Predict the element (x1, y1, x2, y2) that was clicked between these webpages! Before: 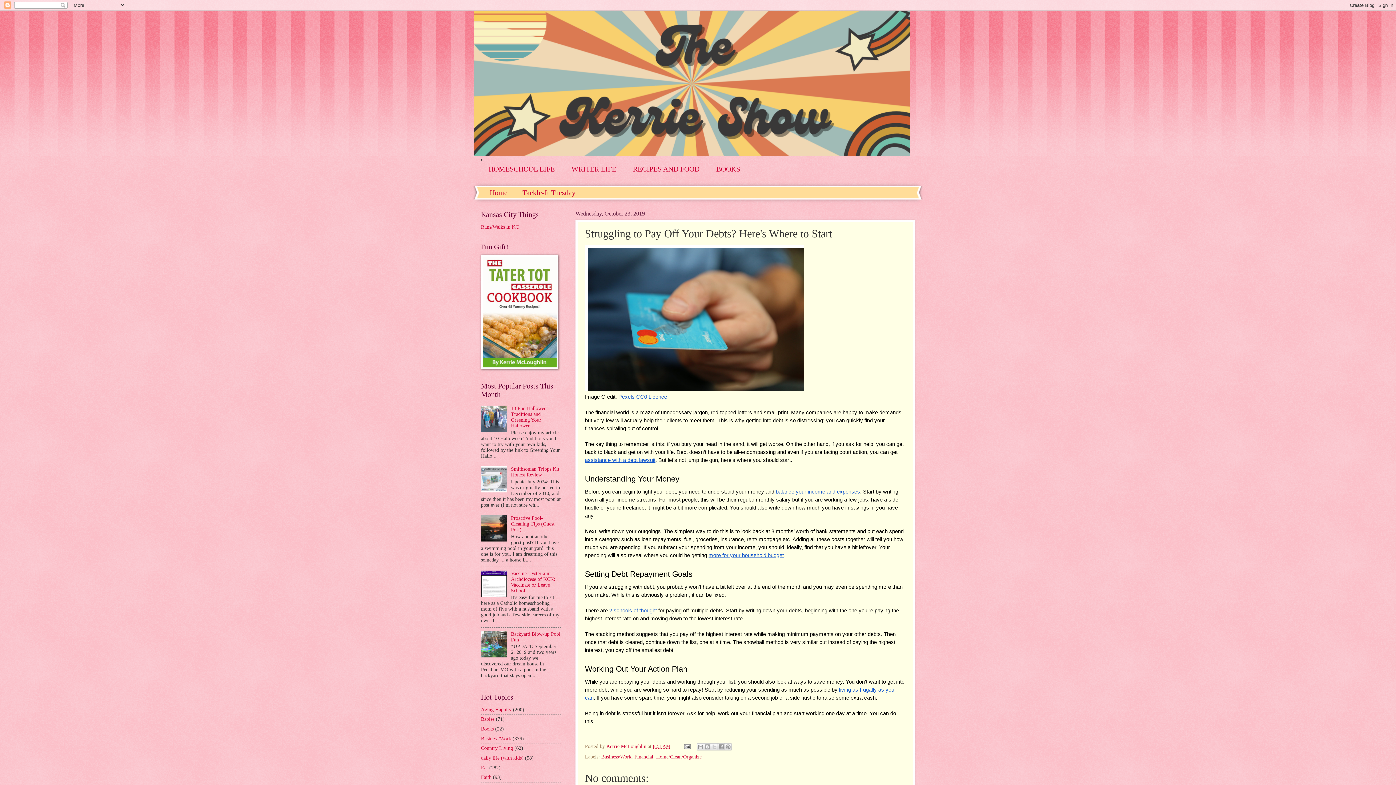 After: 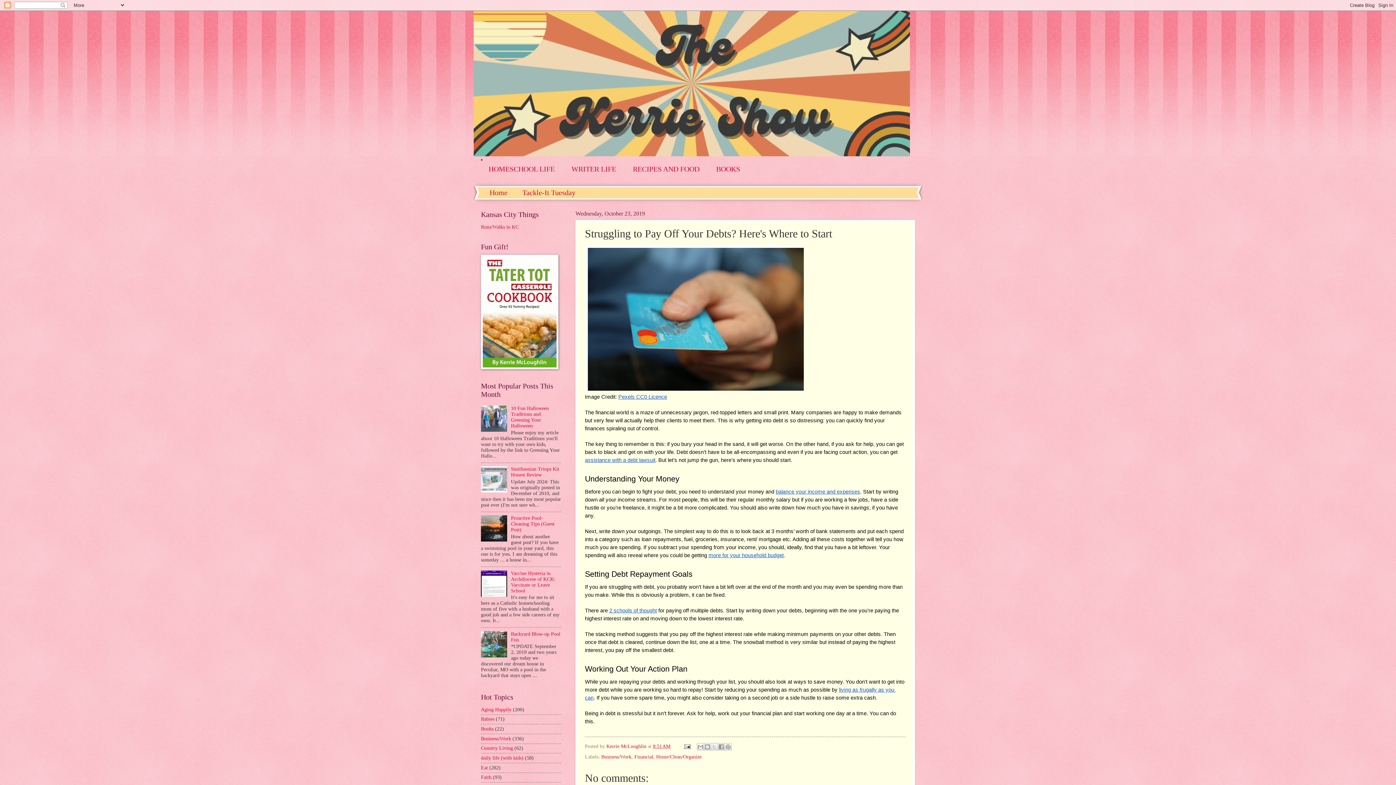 Action: bbox: (481, 427, 509, 433)